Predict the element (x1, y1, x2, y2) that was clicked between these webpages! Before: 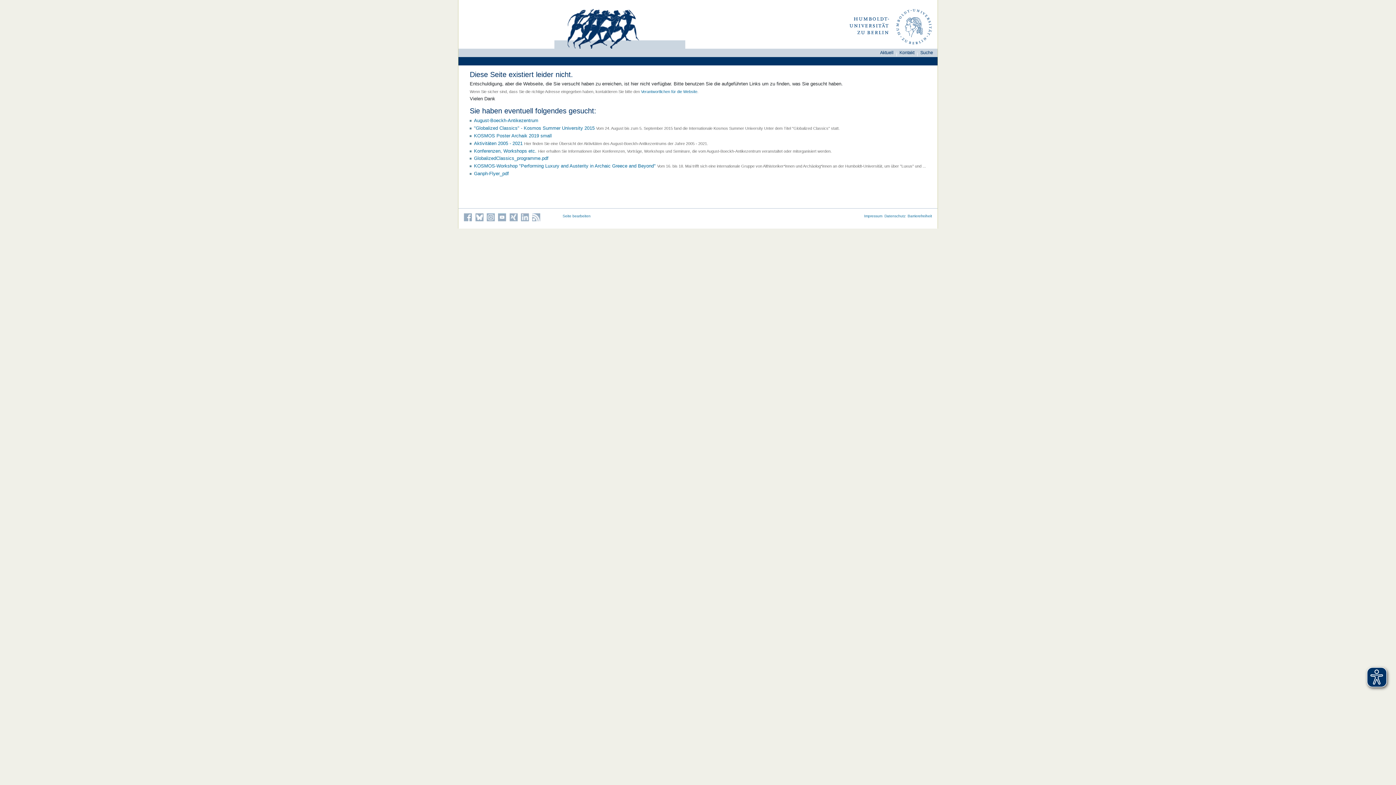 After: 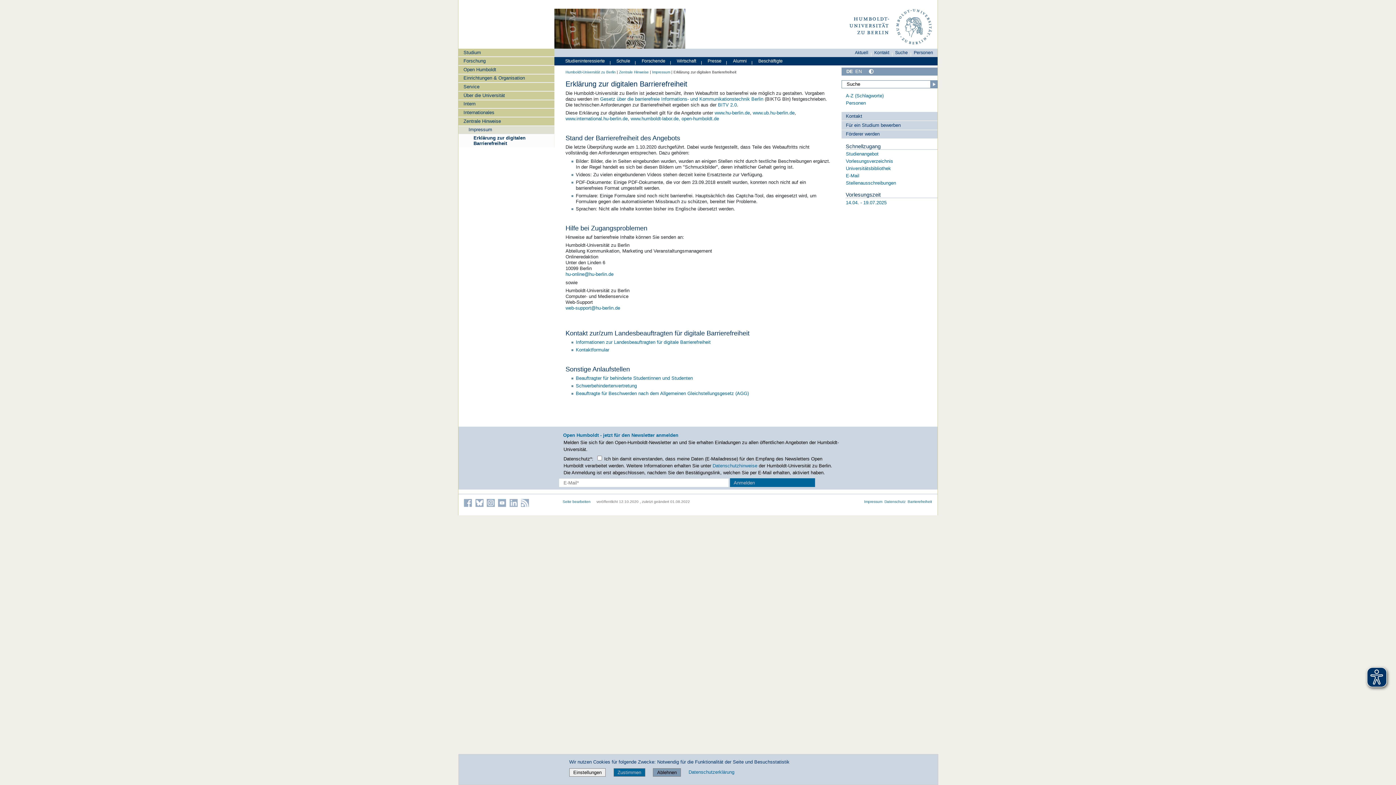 Action: label: Barrierefreiheit bbox: (907, 214, 932, 218)